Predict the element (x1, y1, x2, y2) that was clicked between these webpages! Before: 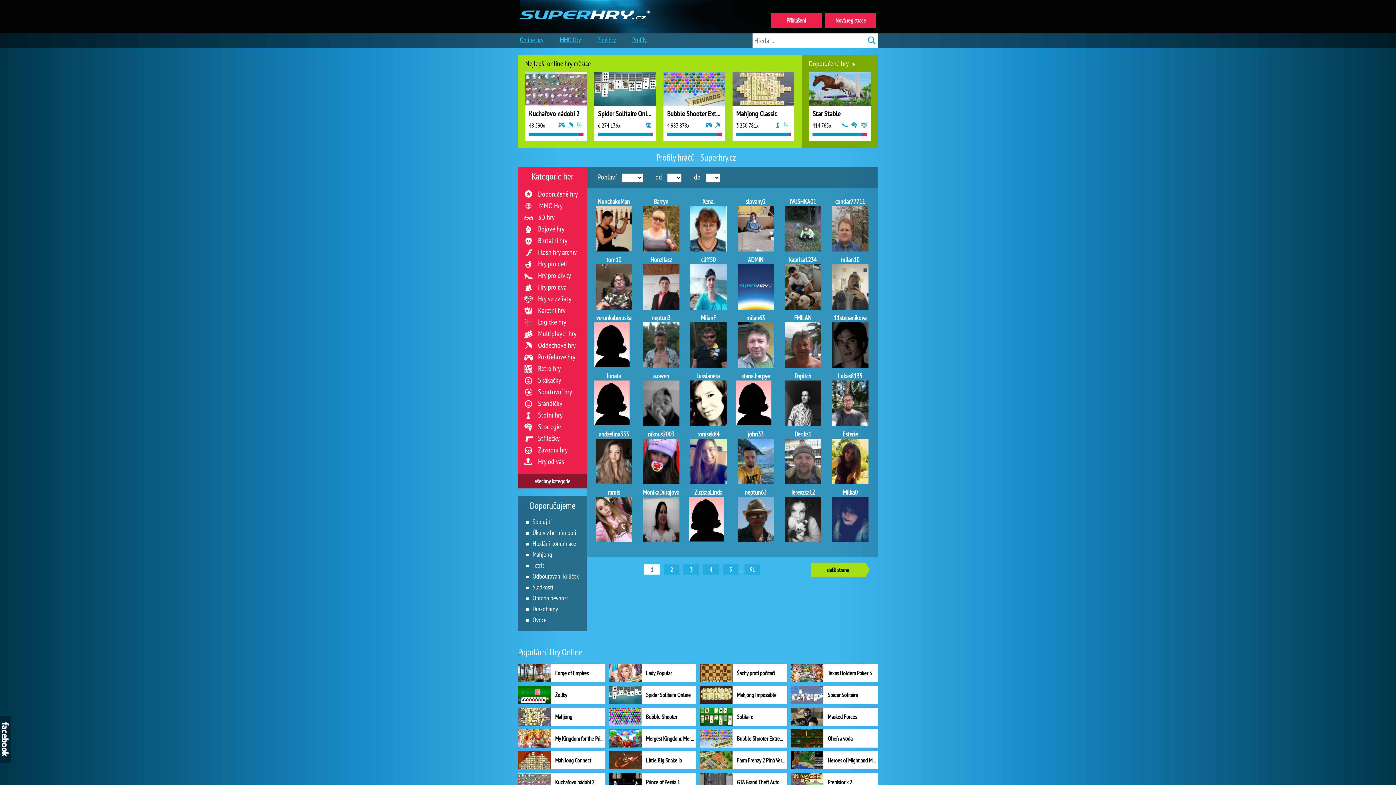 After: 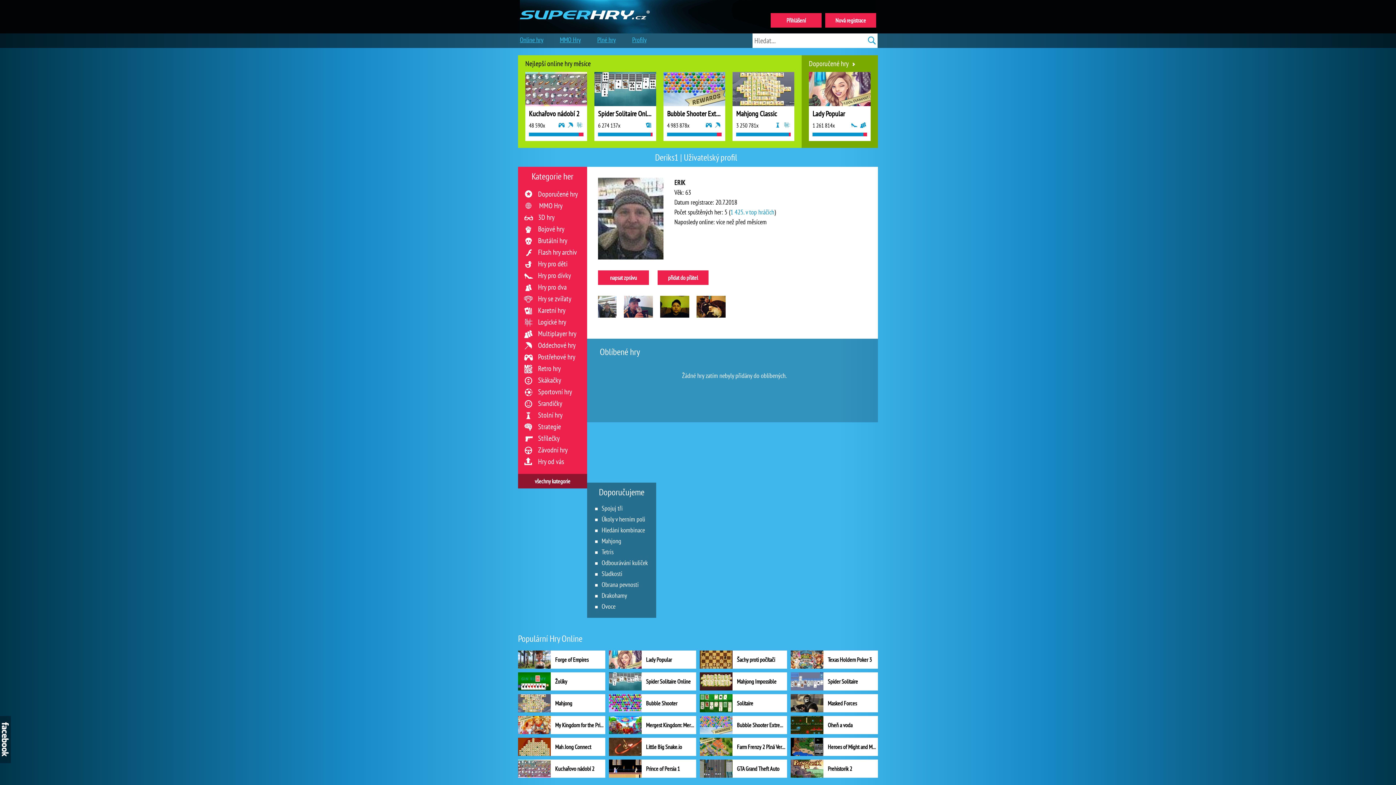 Action: label: Deriks1
 bbox: (783, 429, 822, 484)